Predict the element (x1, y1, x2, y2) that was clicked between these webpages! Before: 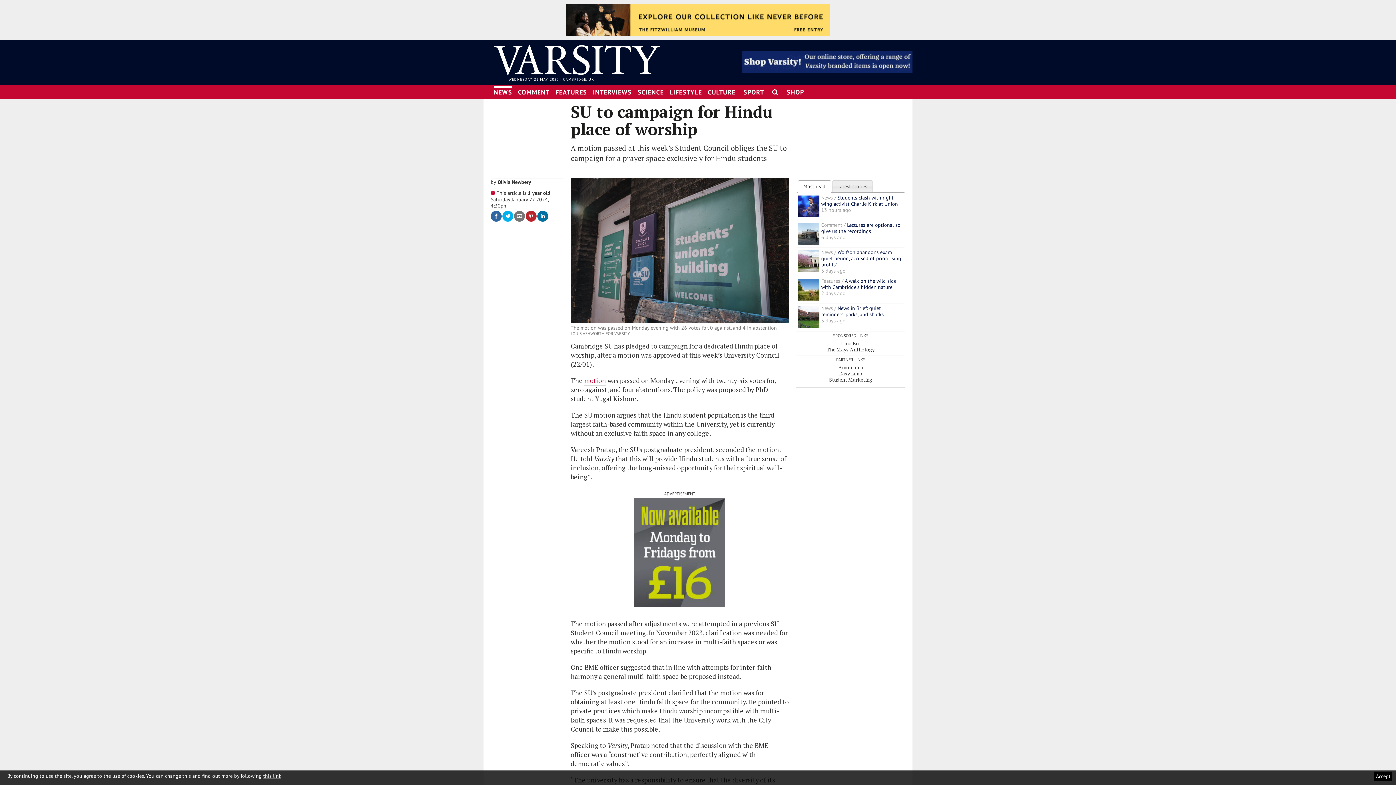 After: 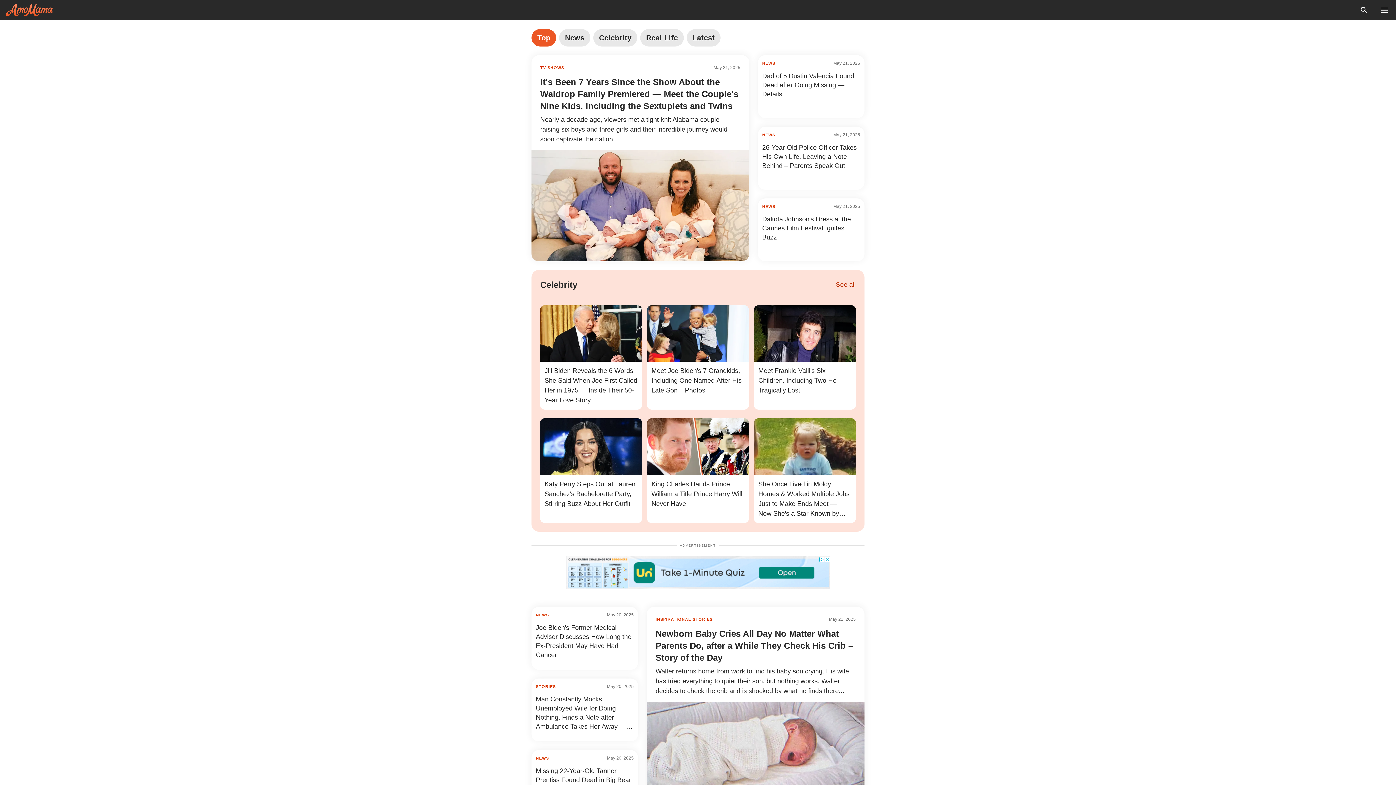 Action: label: Amomama bbox: (838, 364, 863, 370)